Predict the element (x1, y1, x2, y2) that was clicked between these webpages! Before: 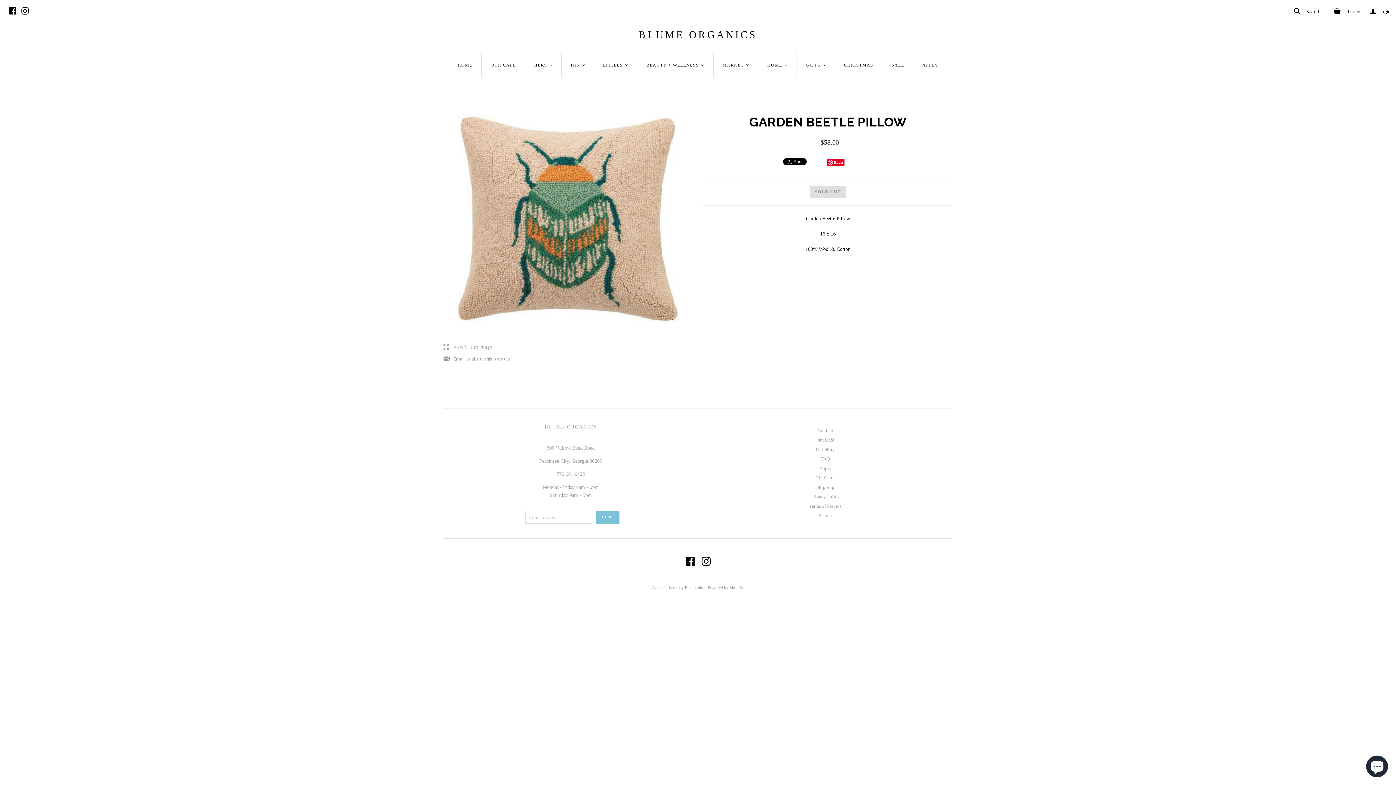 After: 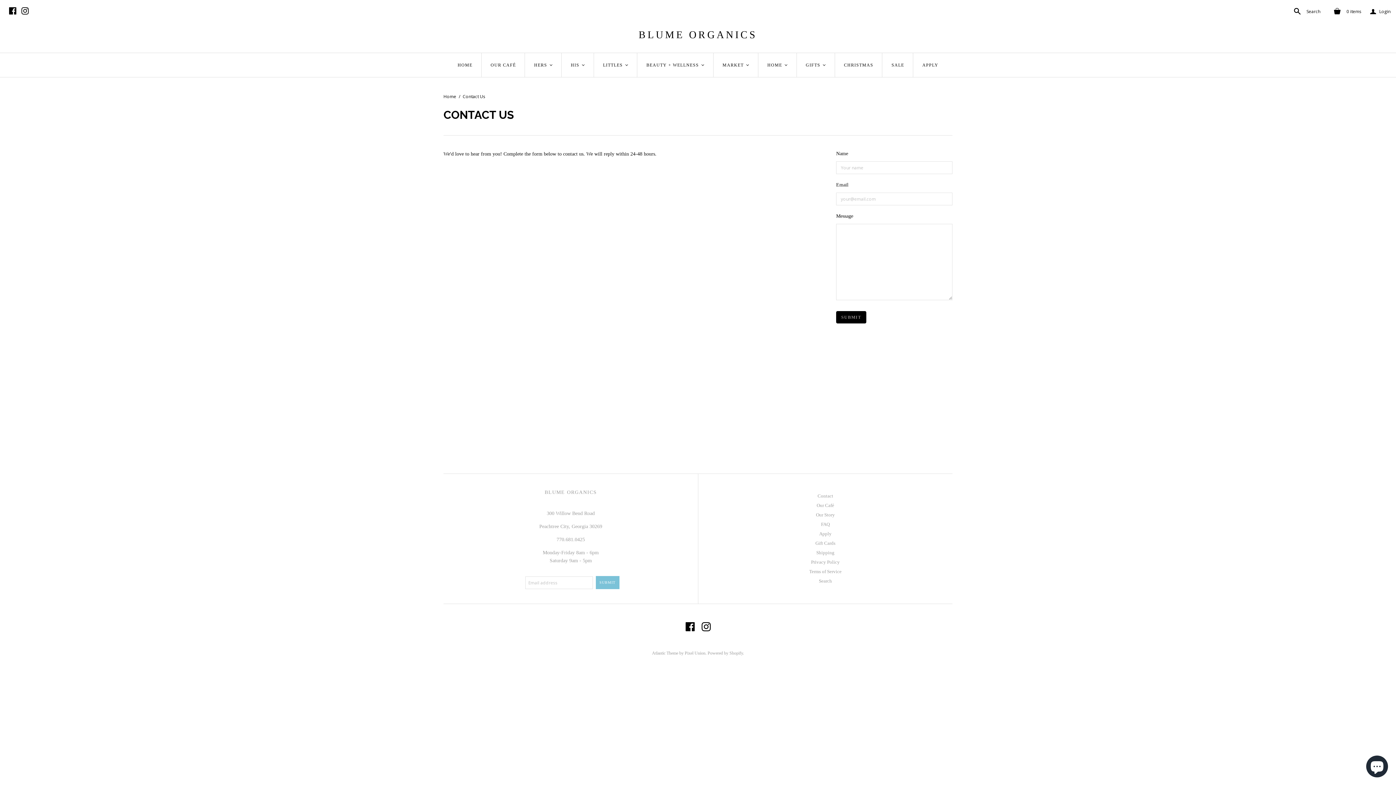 Action: label: Contact bbox: (817, 427, 833, 433)